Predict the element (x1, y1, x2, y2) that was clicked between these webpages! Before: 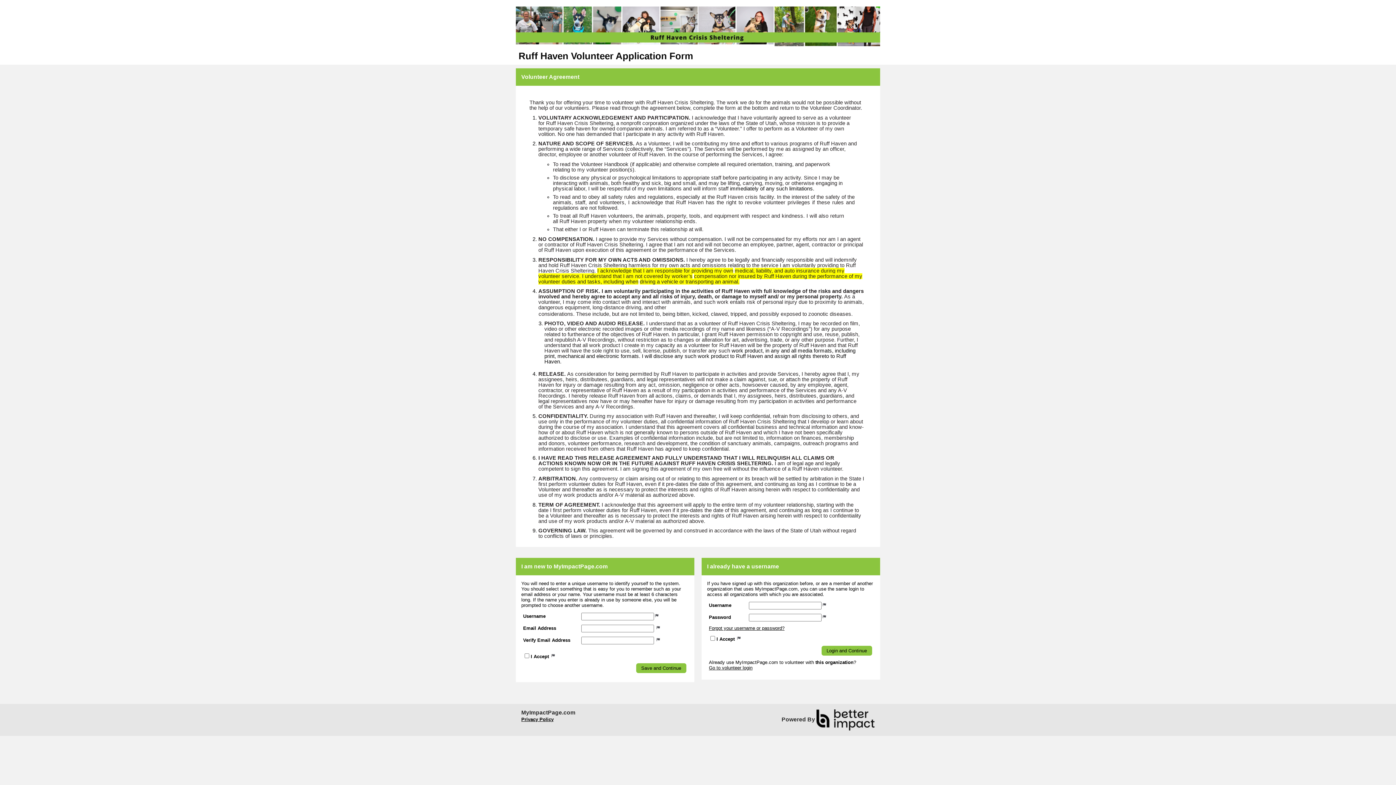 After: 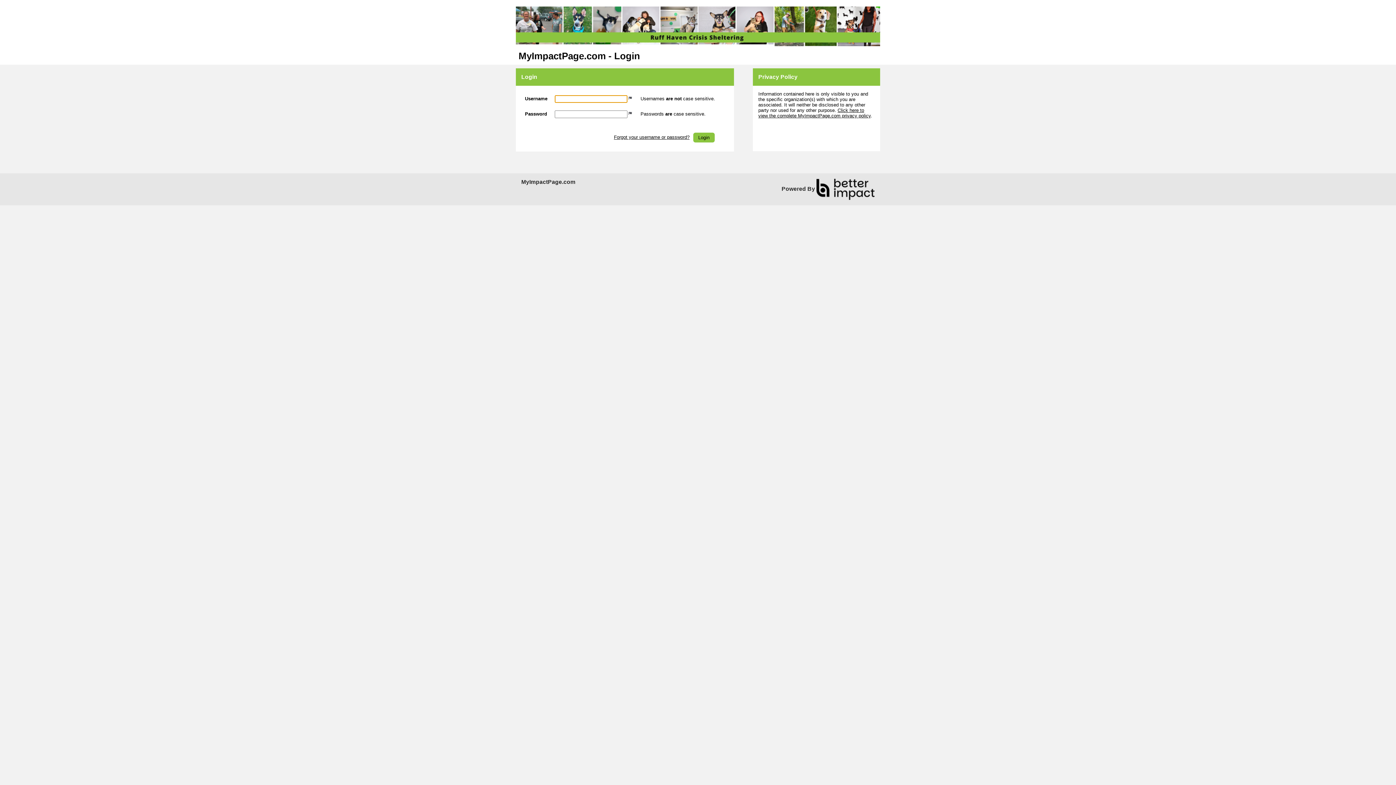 Action: bbox: (709, 665, 752, 670) label: Go to volunteer login